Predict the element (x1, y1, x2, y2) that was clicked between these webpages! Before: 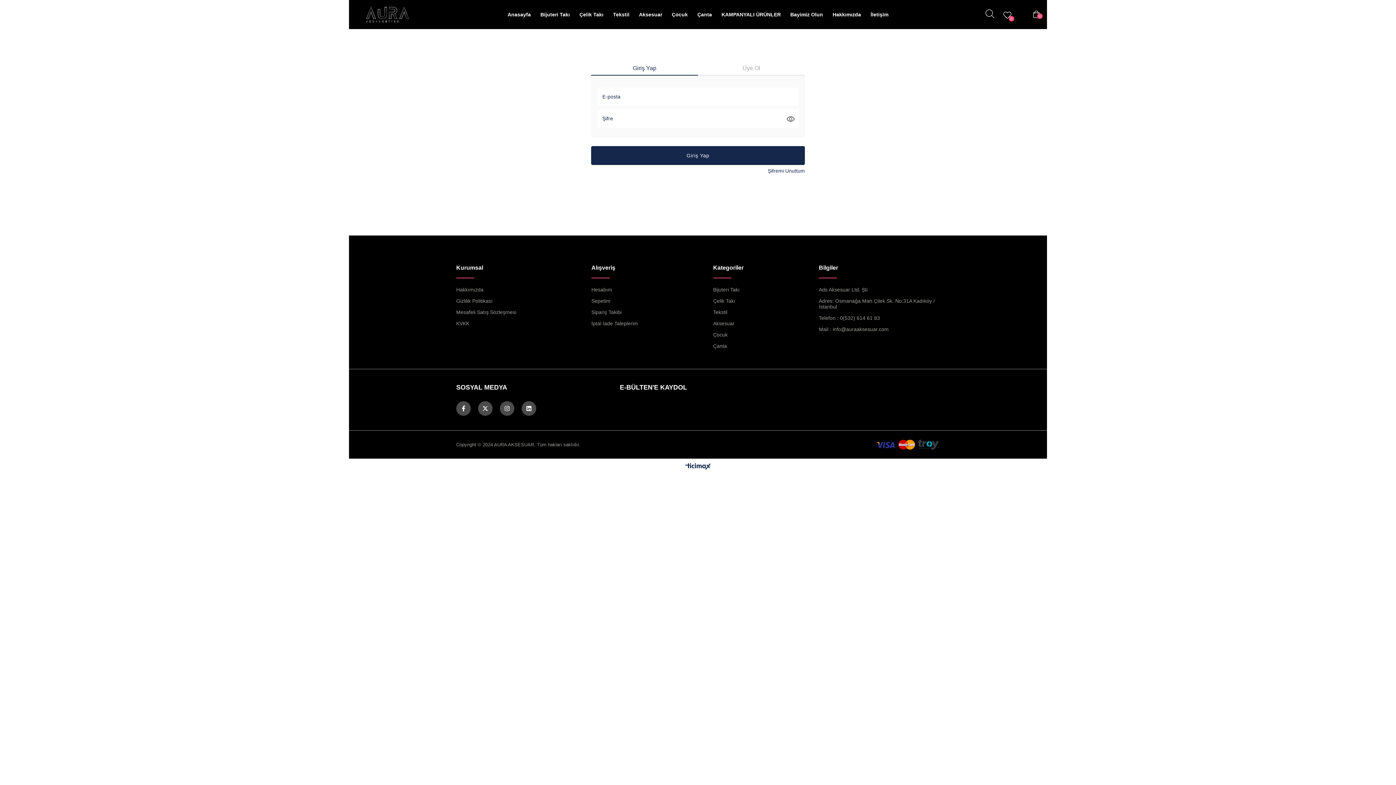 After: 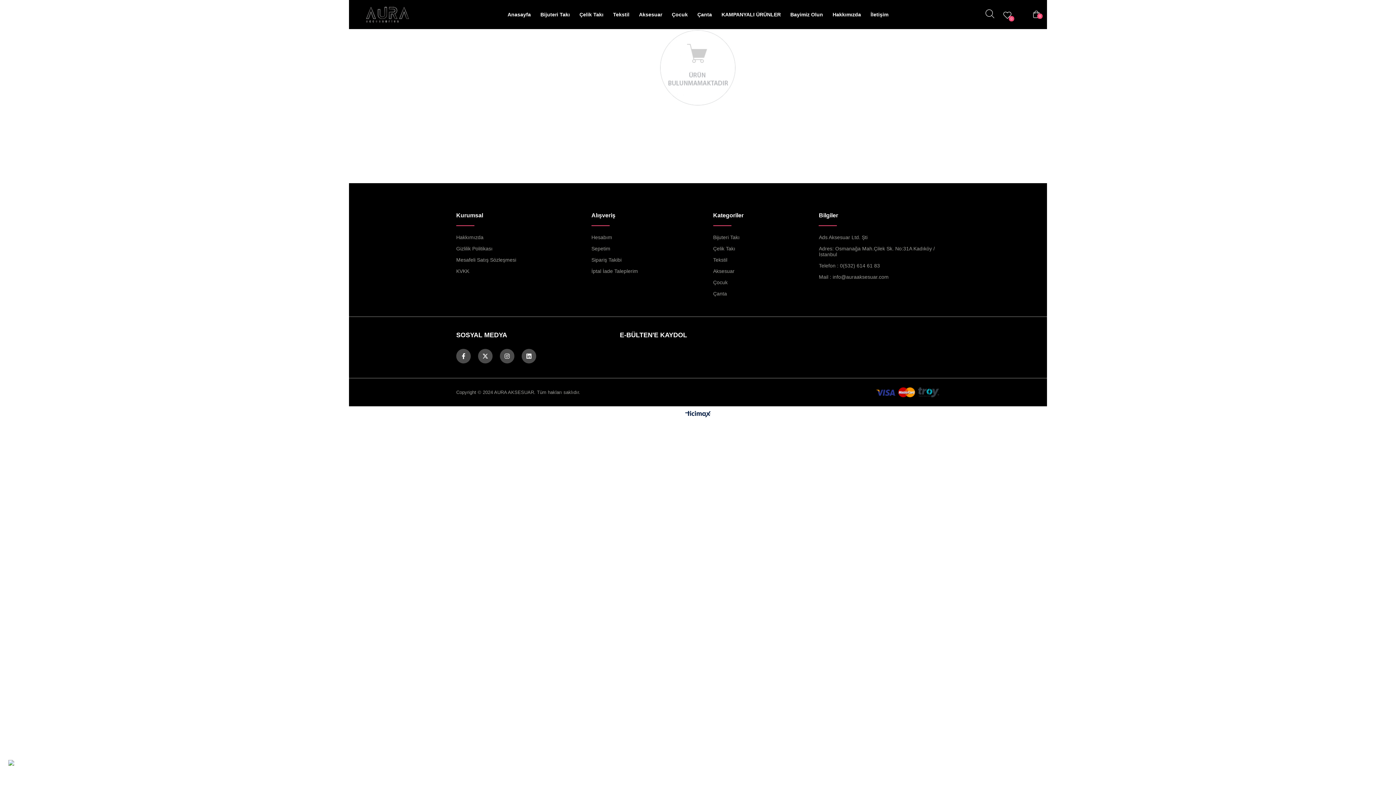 Action: bbox: (613, 0, 629, 29) label: Tekstil